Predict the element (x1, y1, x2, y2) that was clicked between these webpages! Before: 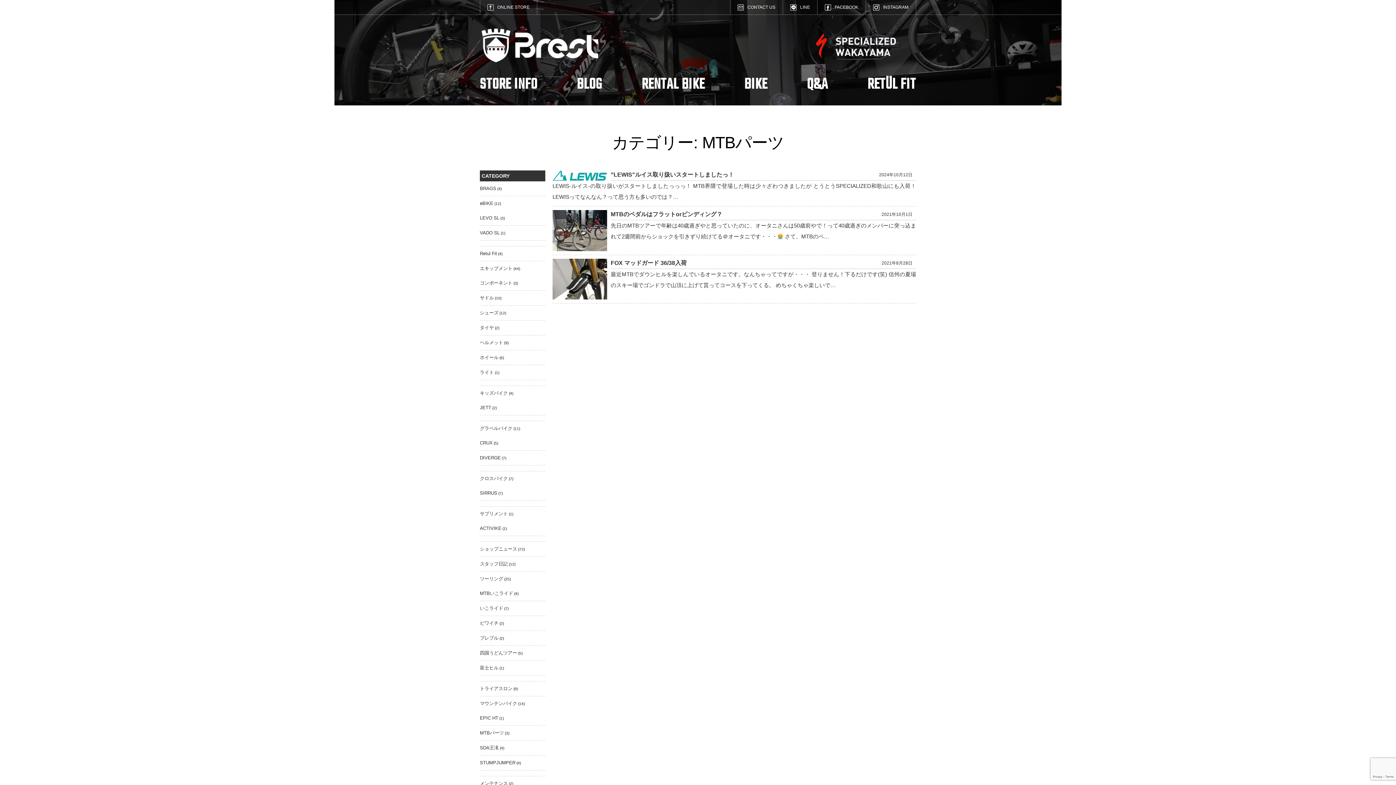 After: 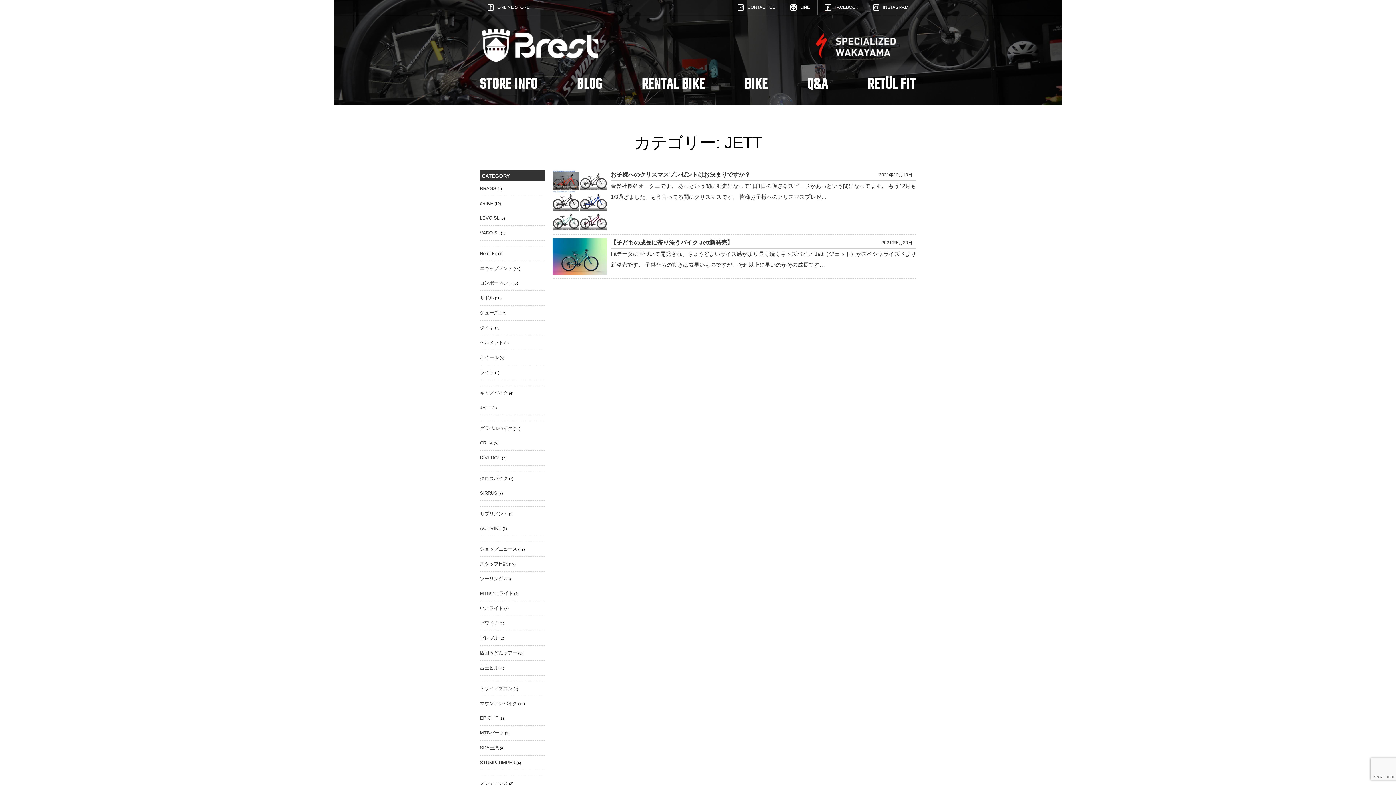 Action: label: JETT bbox: (480, 400, 491, 415)